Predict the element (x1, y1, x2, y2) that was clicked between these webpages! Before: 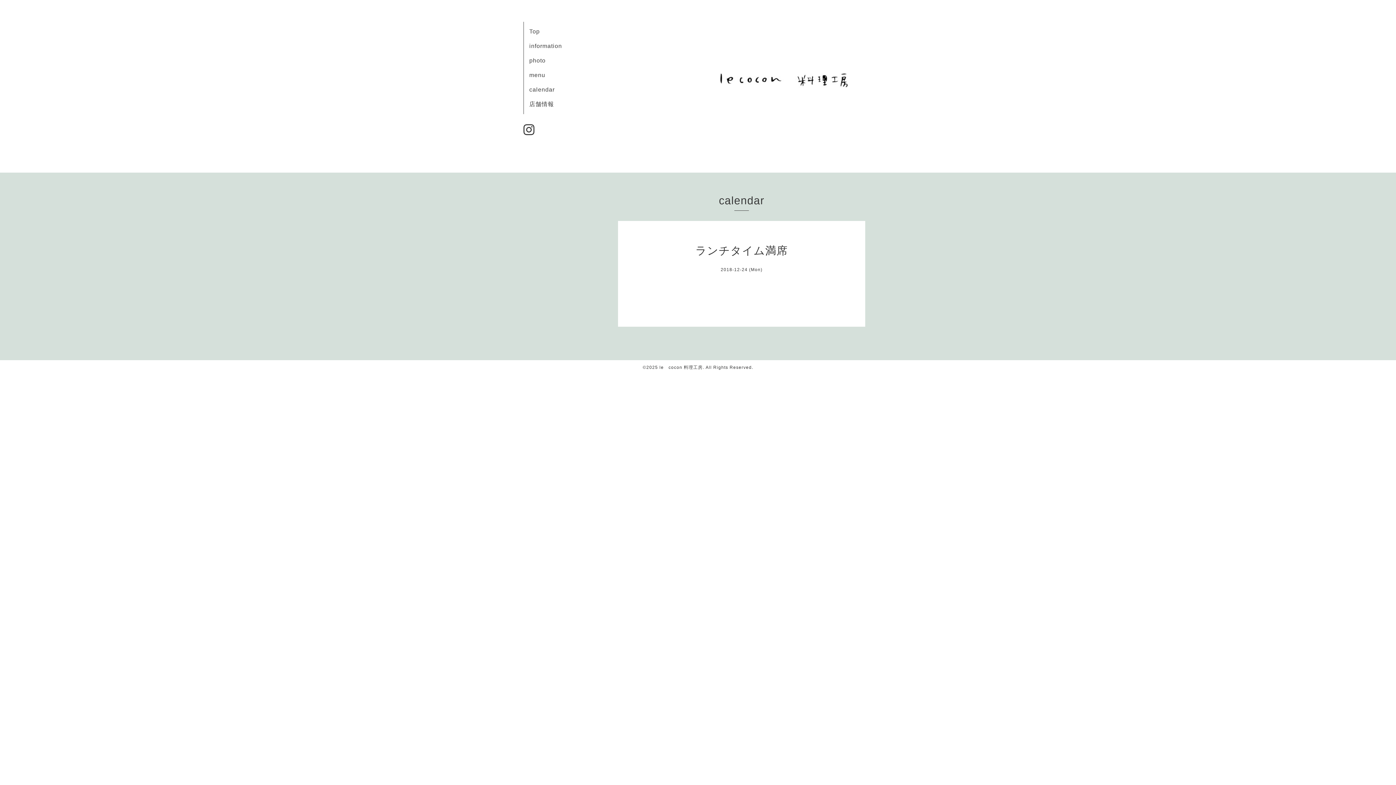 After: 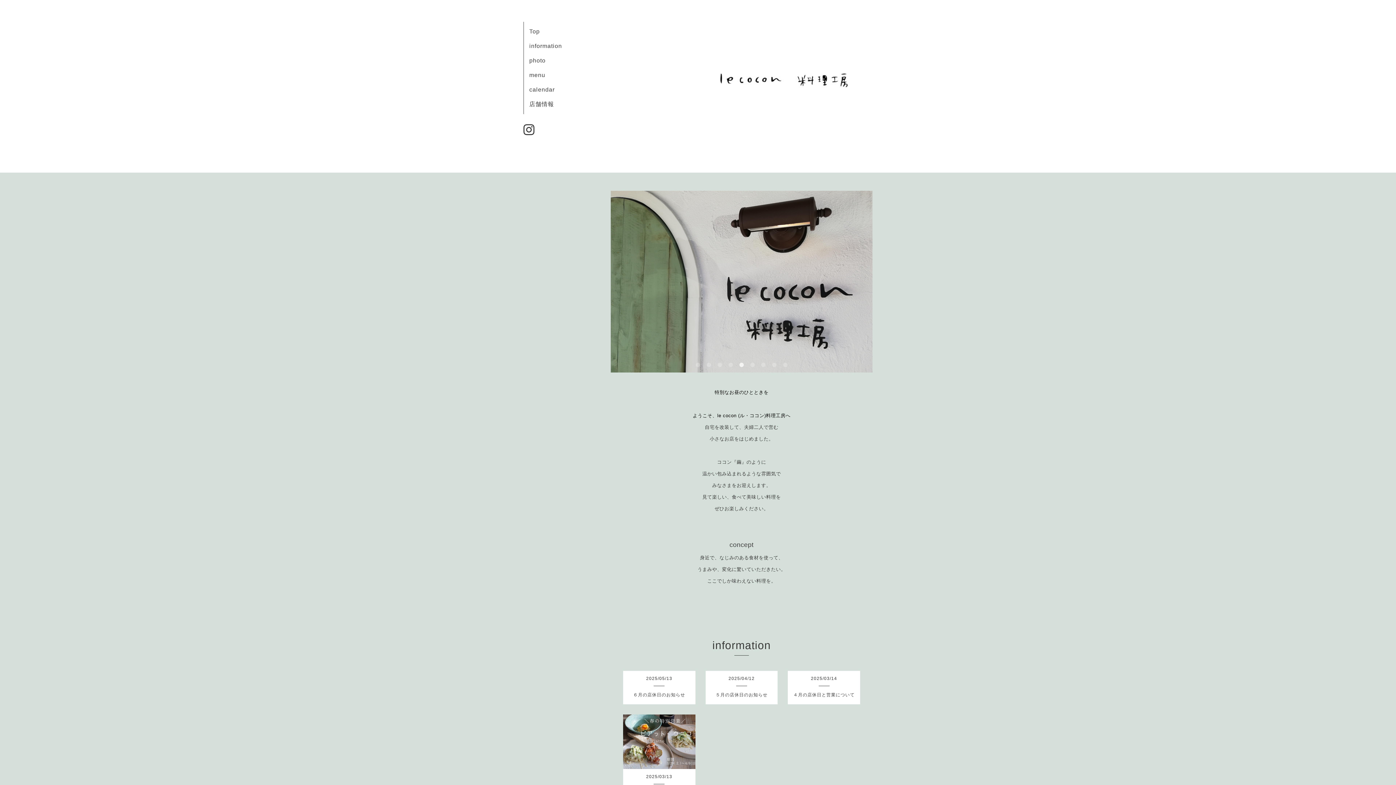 Action: bbox: (659, 365, 702, 370) label: le　cocon 料理工房